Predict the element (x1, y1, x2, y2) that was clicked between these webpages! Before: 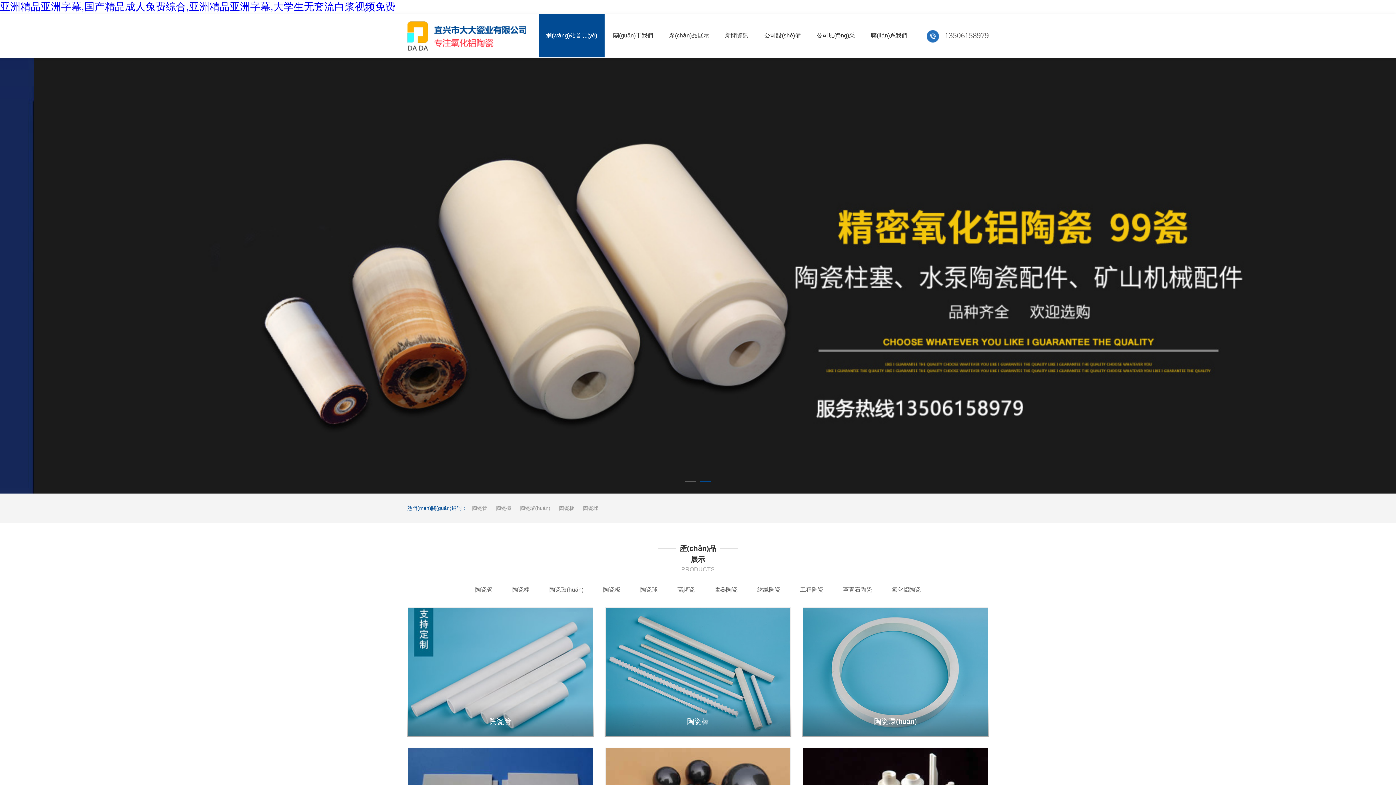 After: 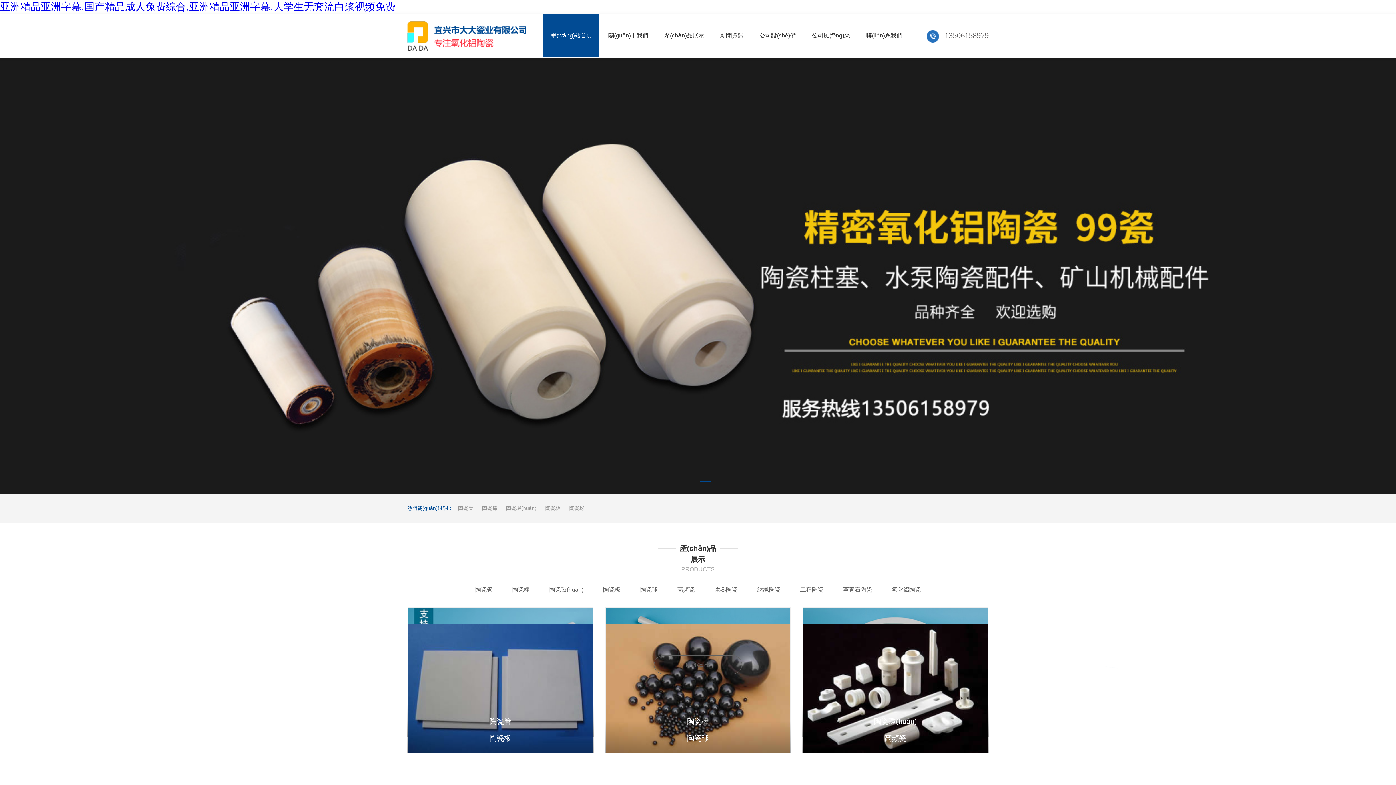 Action: bbox: (555, 504, 578, 512) label: 陶瓷板